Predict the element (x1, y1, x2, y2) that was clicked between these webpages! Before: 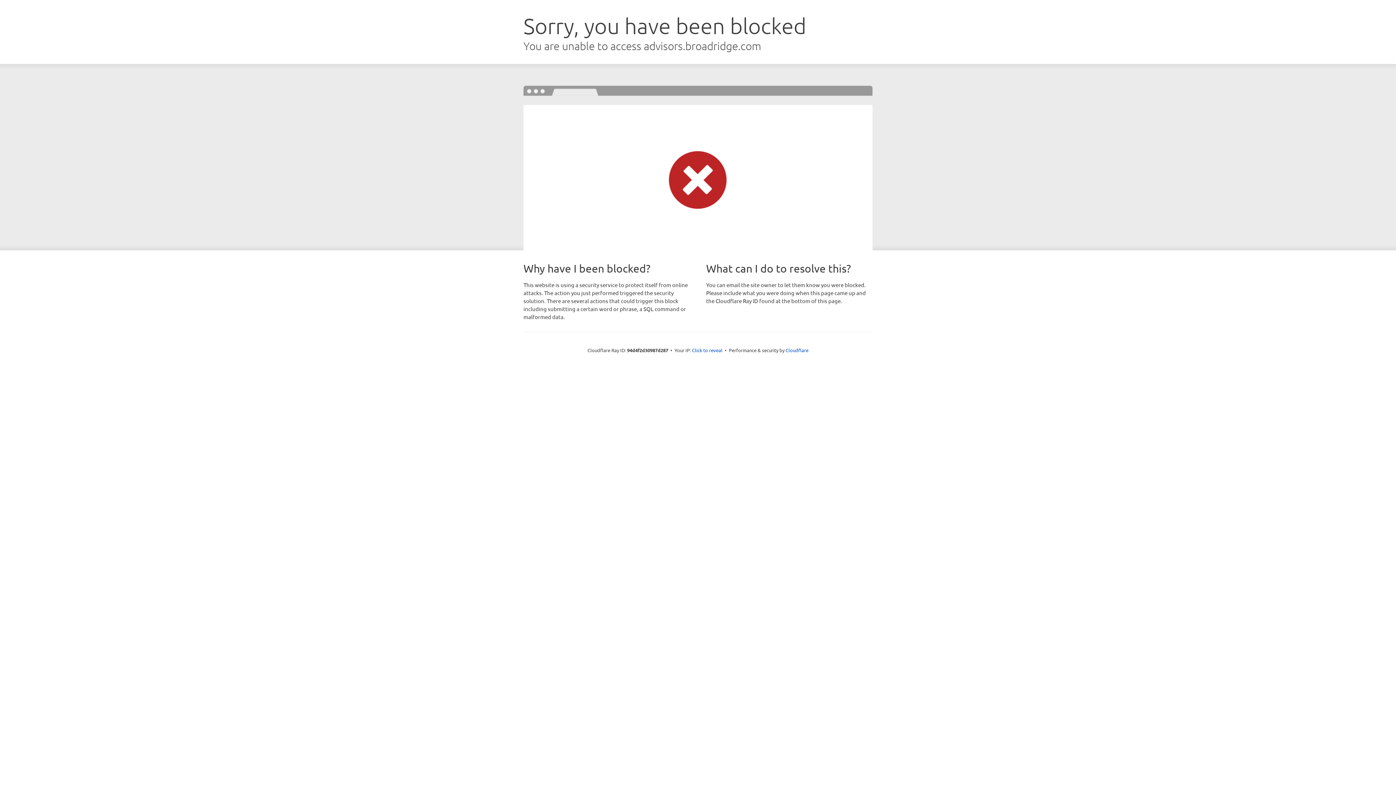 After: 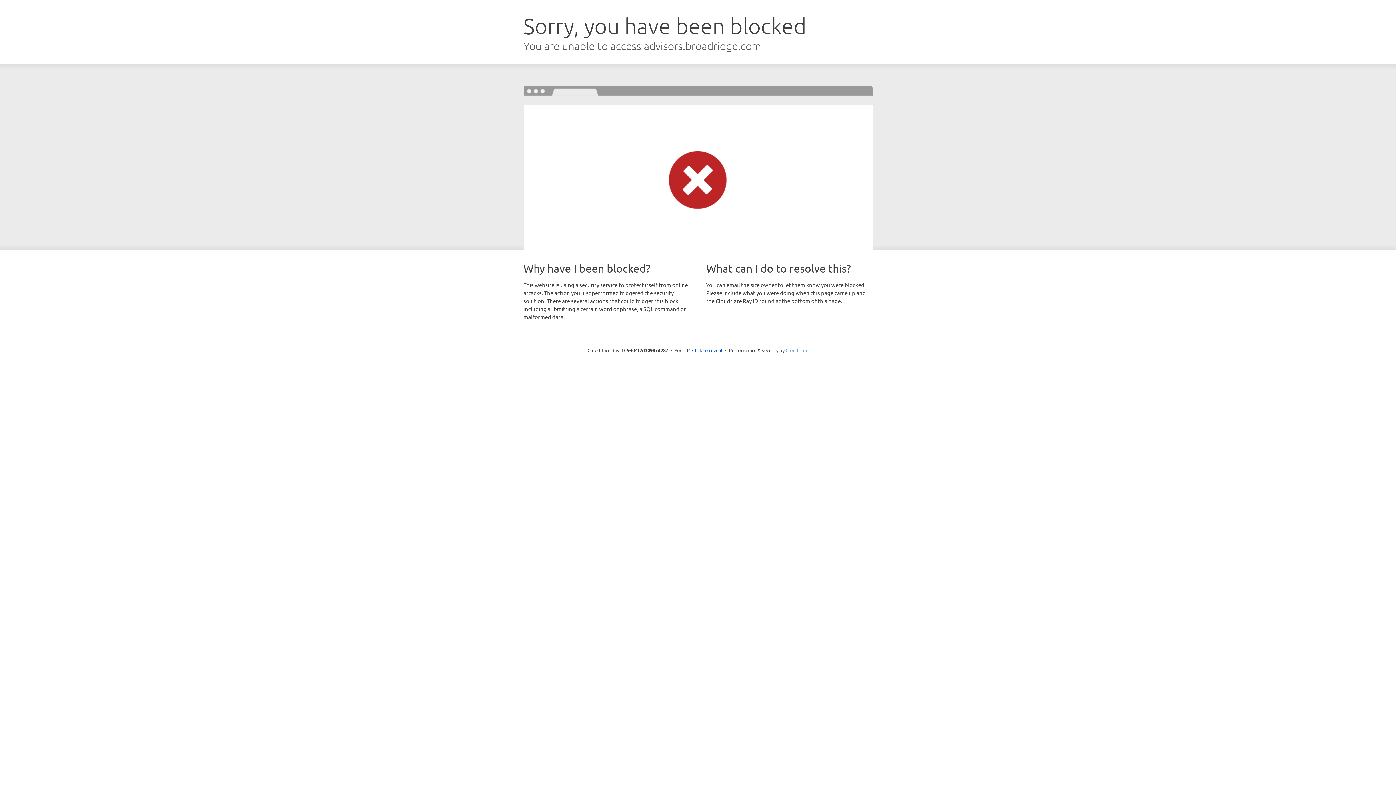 Action: label: Cloudflare bbox: (785, 347, 808, 353)